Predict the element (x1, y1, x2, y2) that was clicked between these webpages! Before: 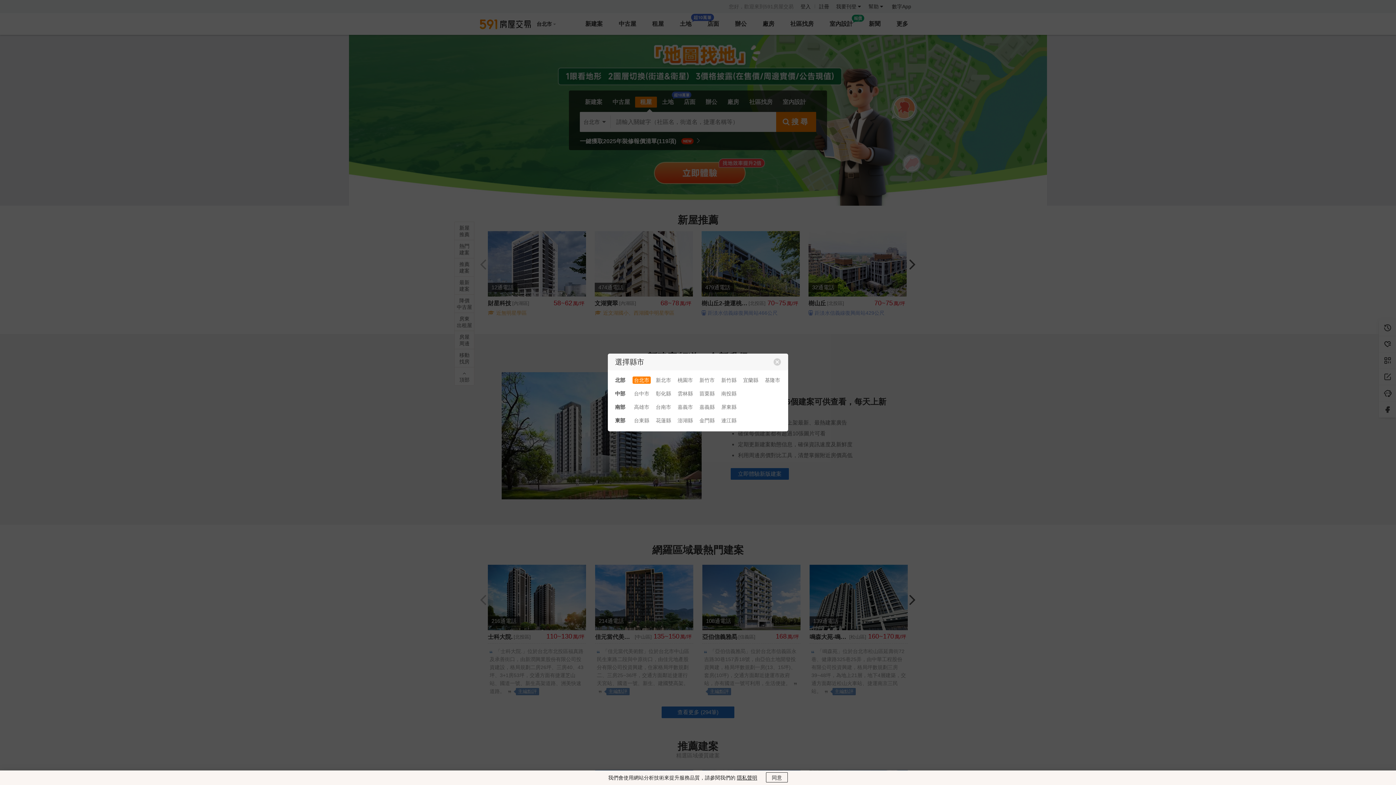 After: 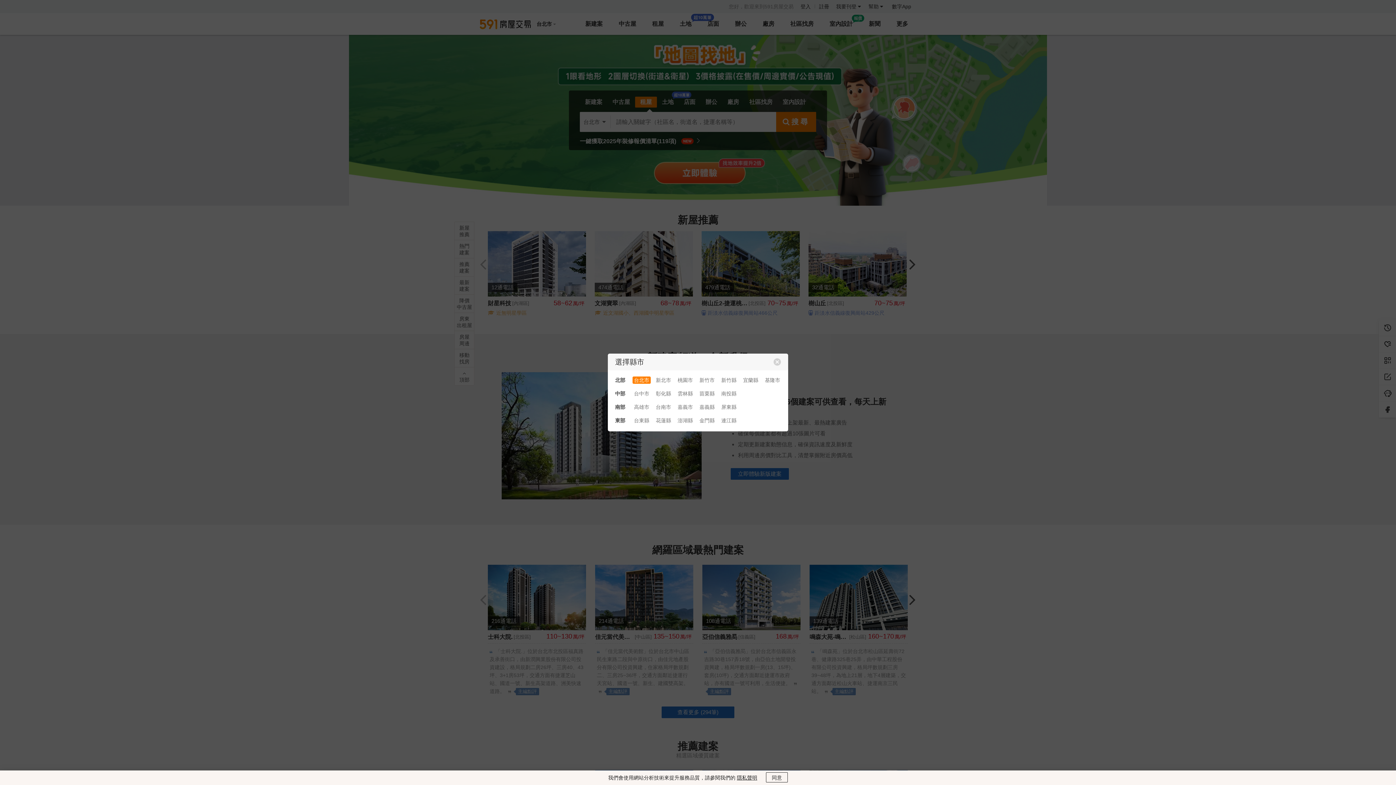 Action: label: 隱私聲明 bbox: (737, 775, 757, 781)